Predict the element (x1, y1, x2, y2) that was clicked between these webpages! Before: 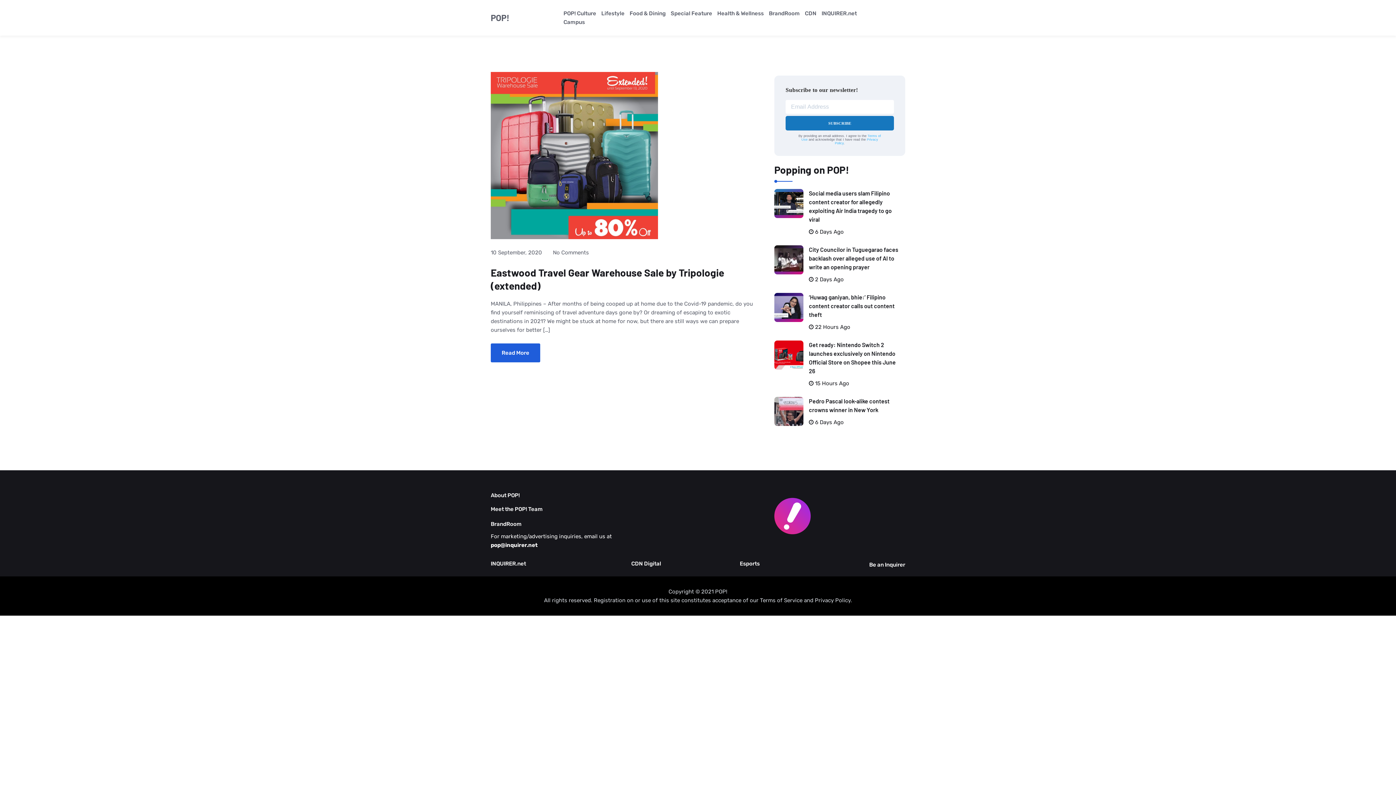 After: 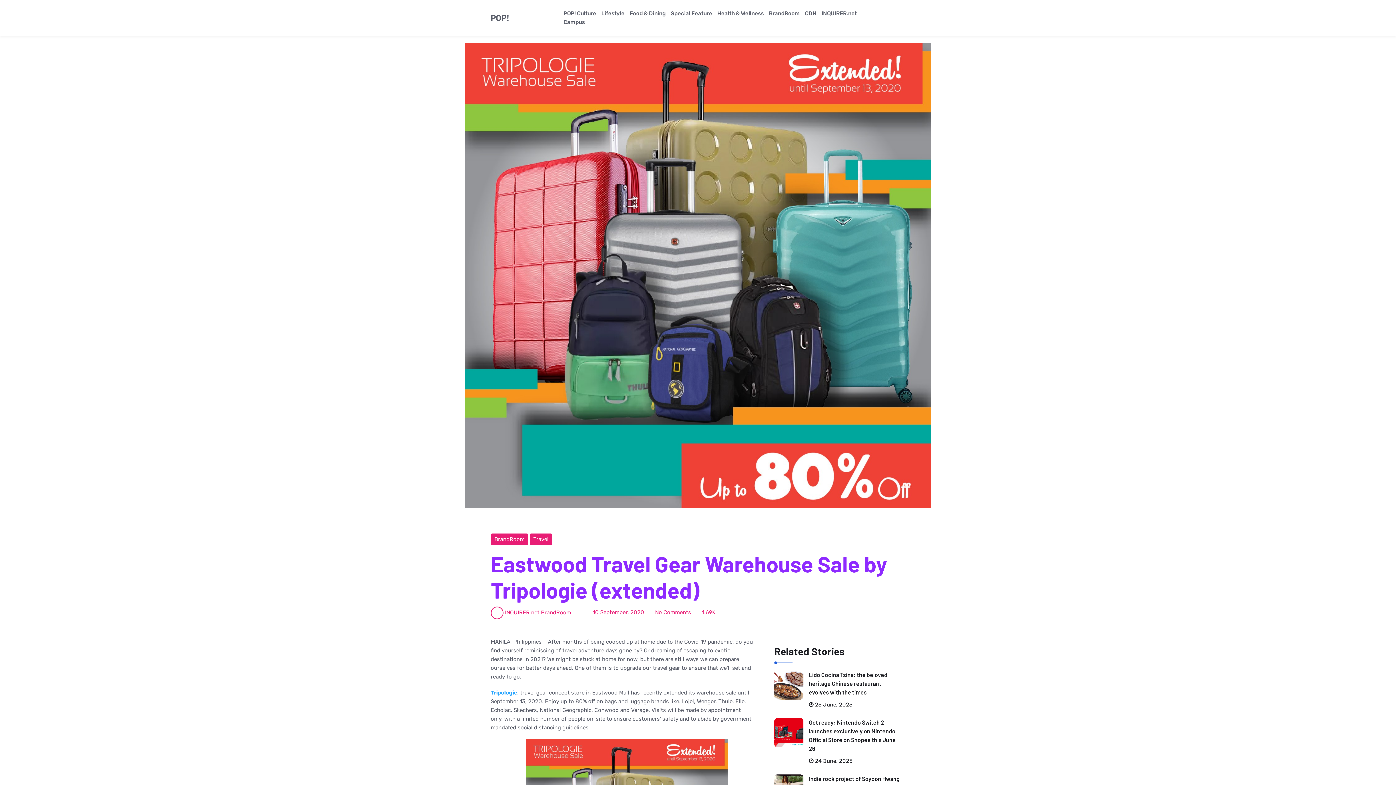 Action: bbox: (490, 343, 540, 362) label: Read More